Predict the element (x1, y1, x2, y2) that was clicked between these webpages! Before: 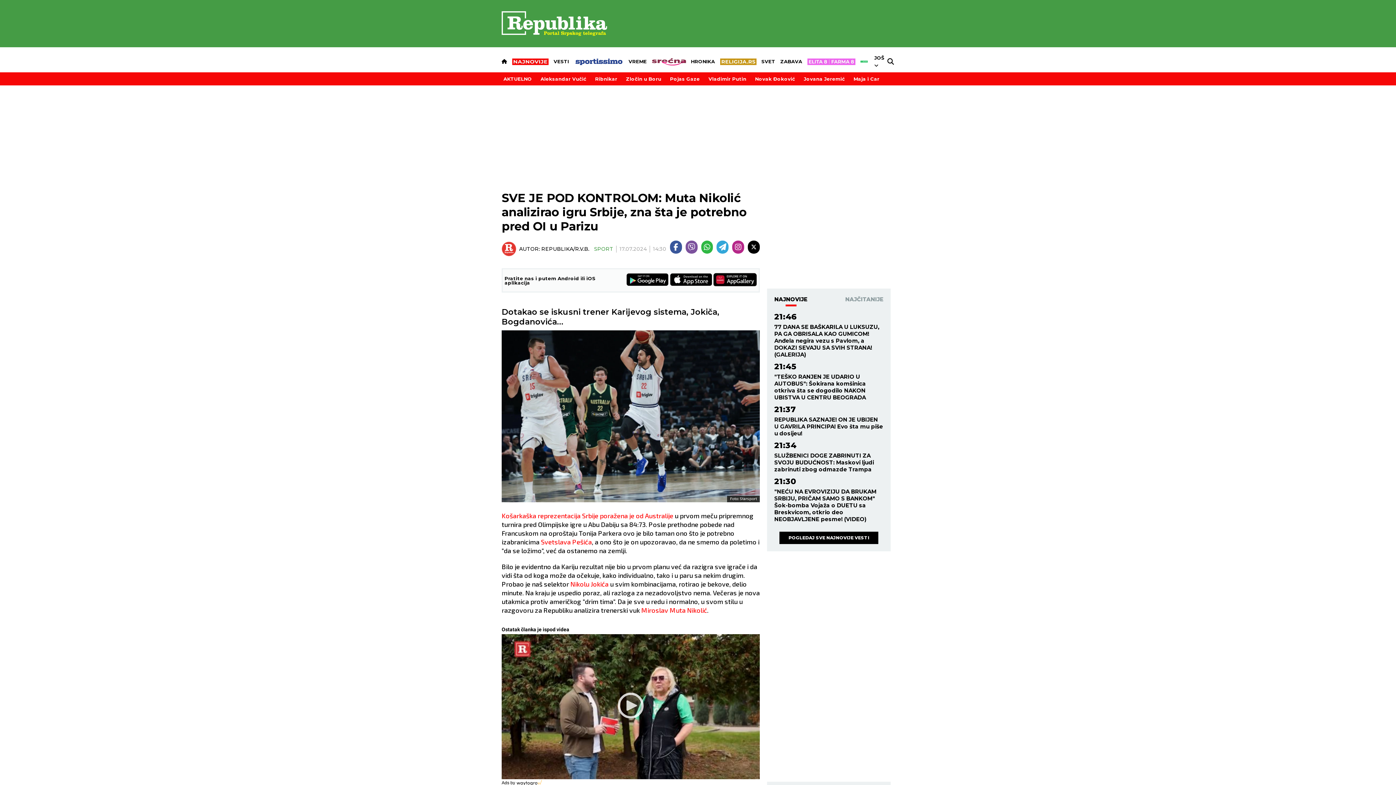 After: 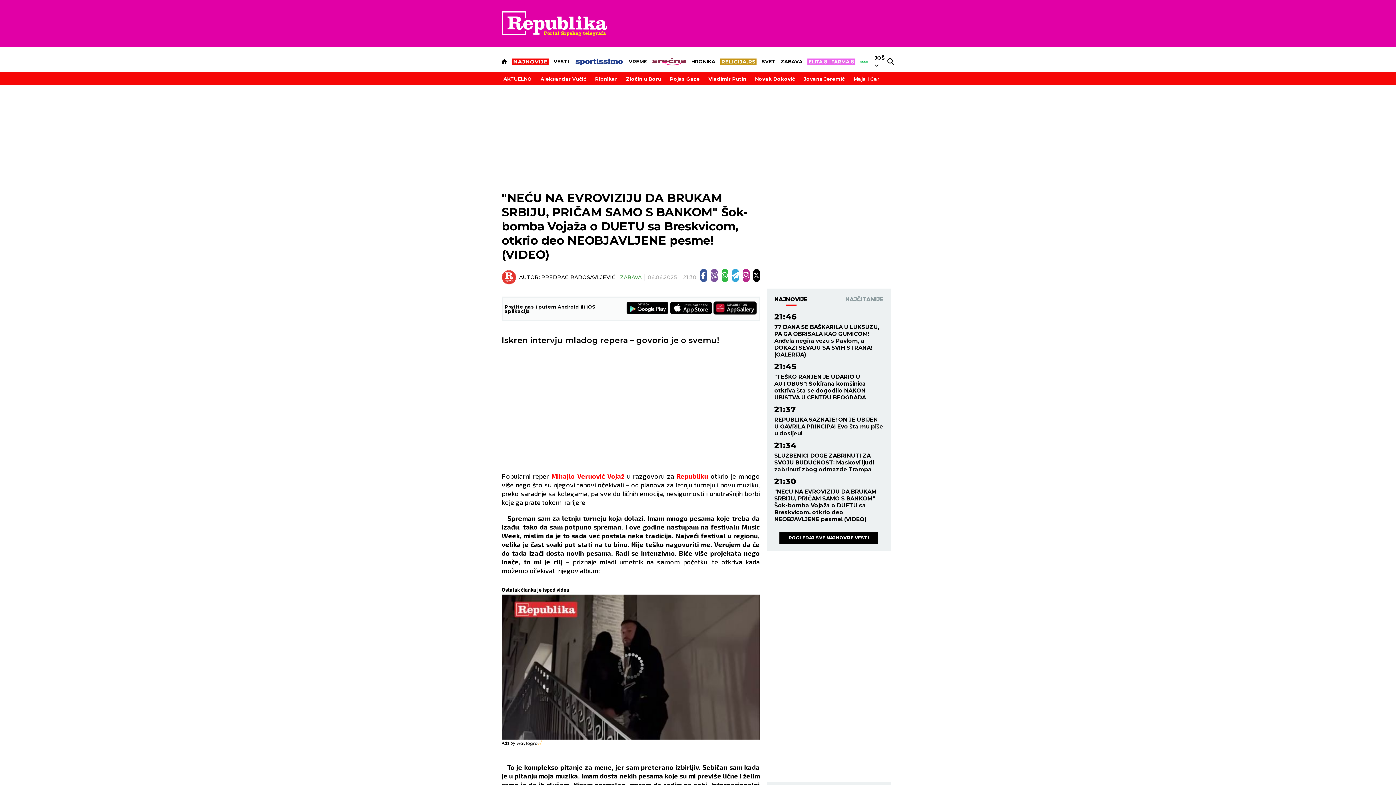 Action: bbox: (774, 488, 883, 522) label: "NEĆU NA EVROVIZIJU DA BRUKAM SRBIJU, PRIČAM SAMO S BANKOM" Šok-bomba Vojaža o DUETU sa Breskvicom, otkrio deo NEOBJAVLJENE pesme! (VIDEO)